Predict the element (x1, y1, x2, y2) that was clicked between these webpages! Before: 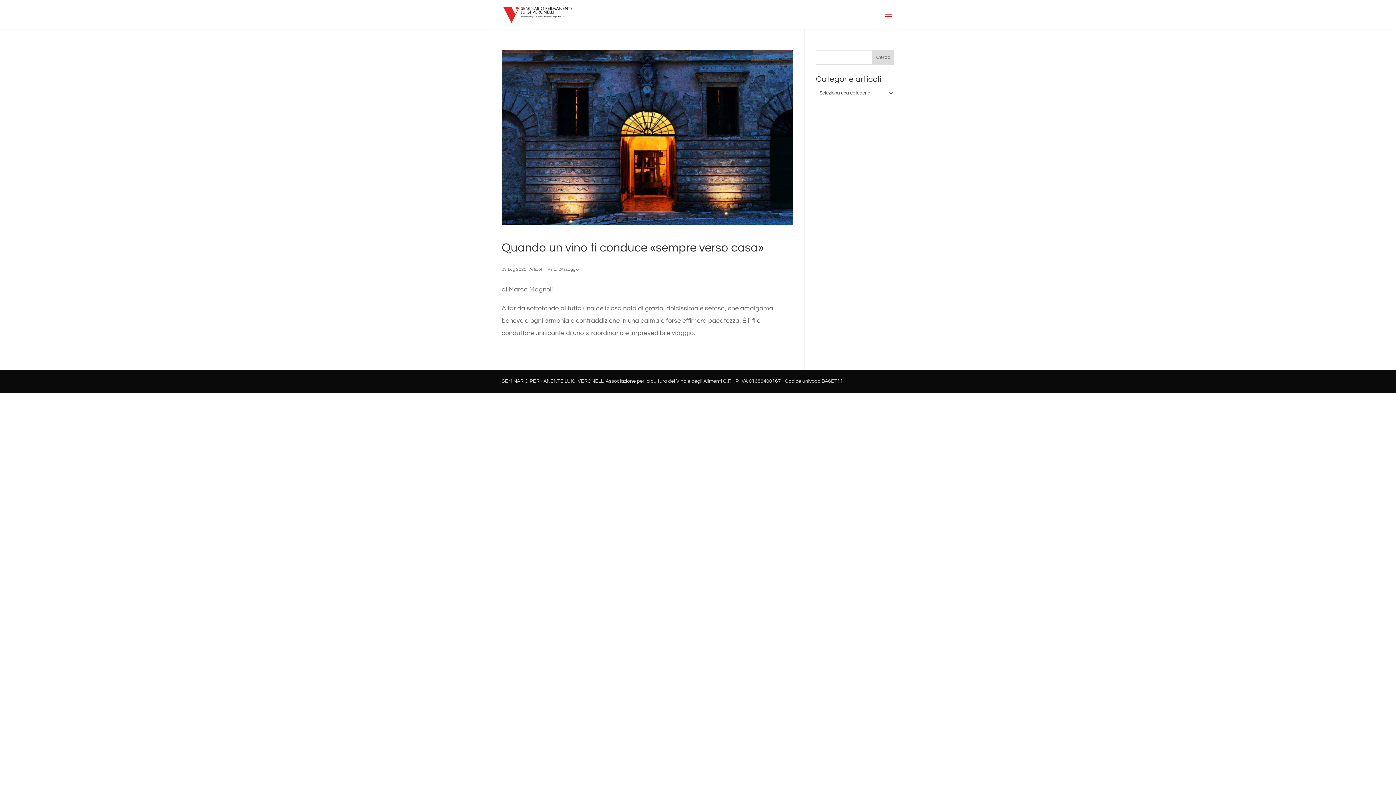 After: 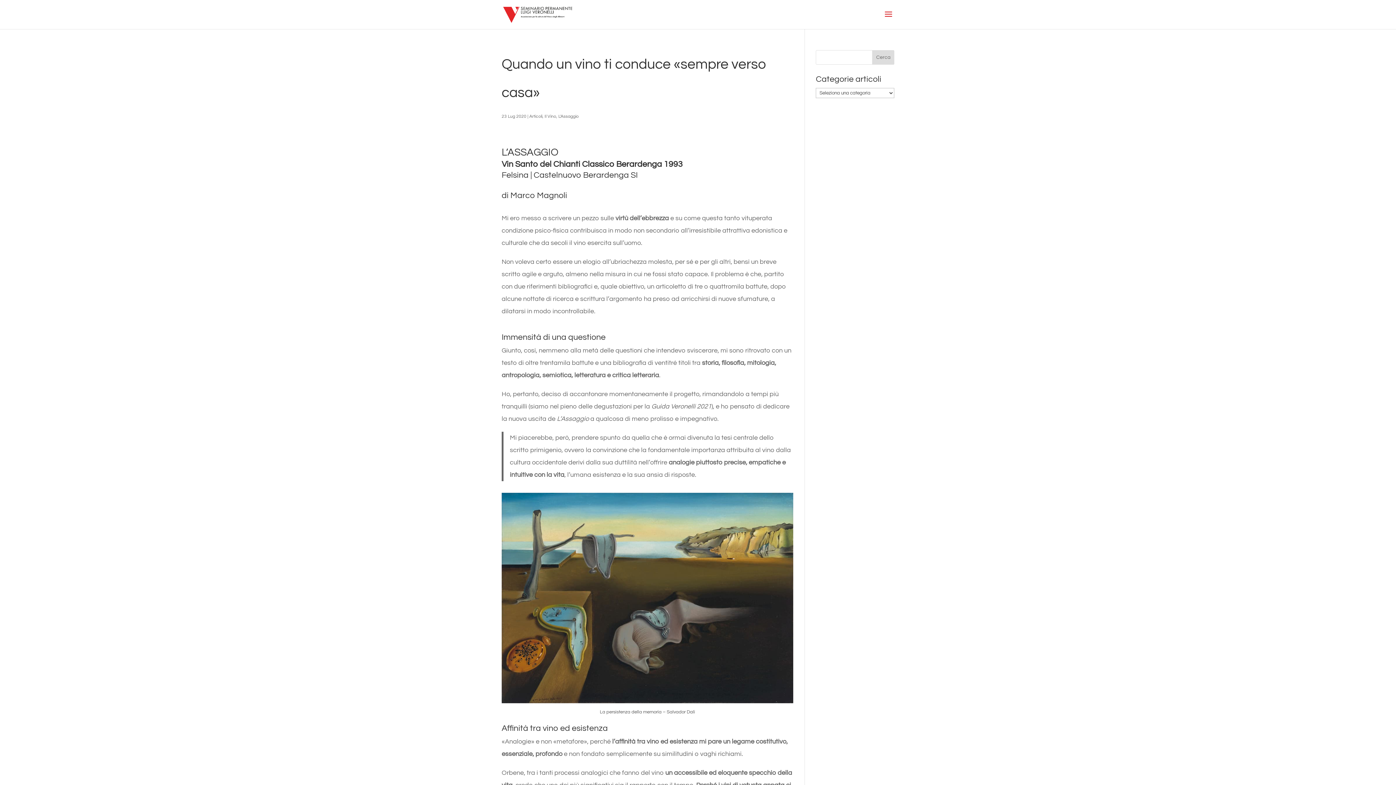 Action: bbox: (501, 50, 793, 224)